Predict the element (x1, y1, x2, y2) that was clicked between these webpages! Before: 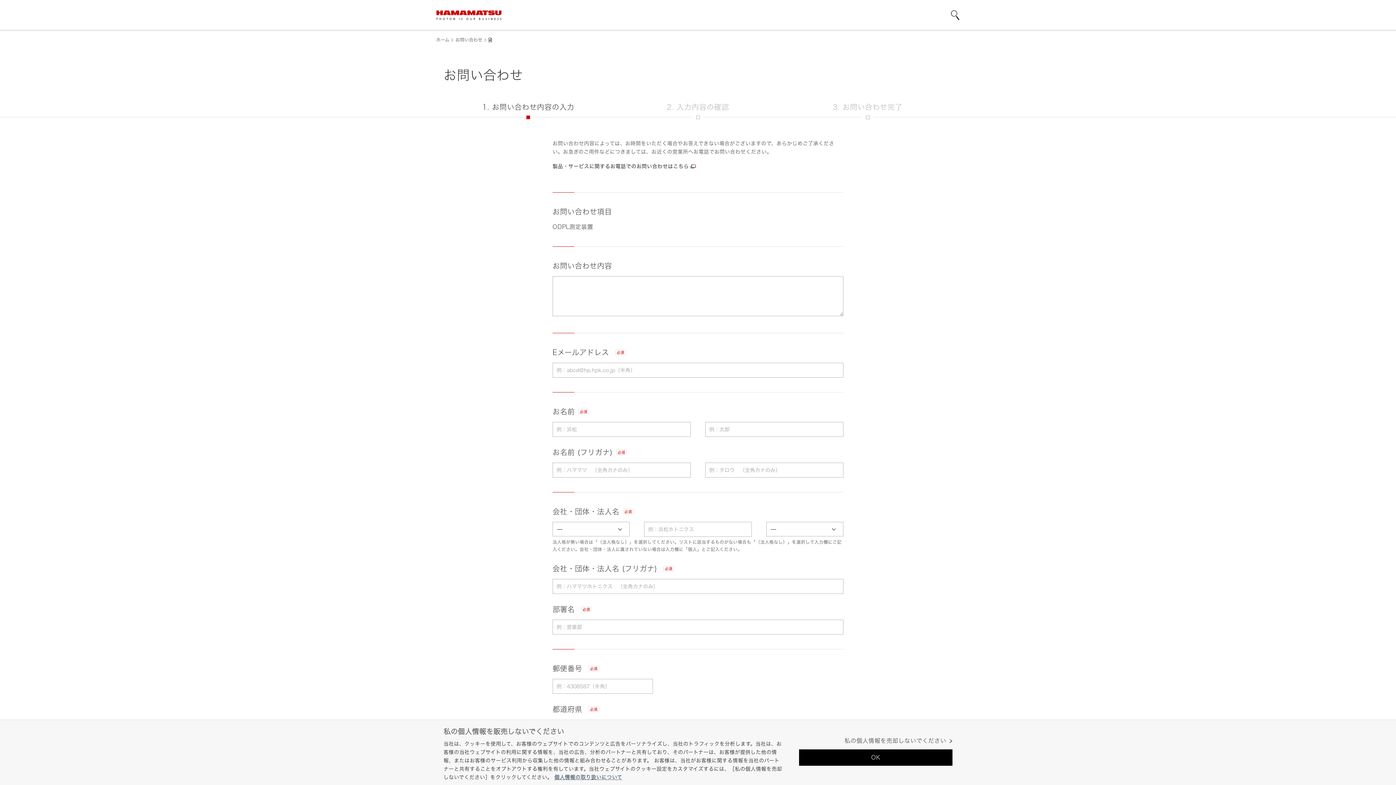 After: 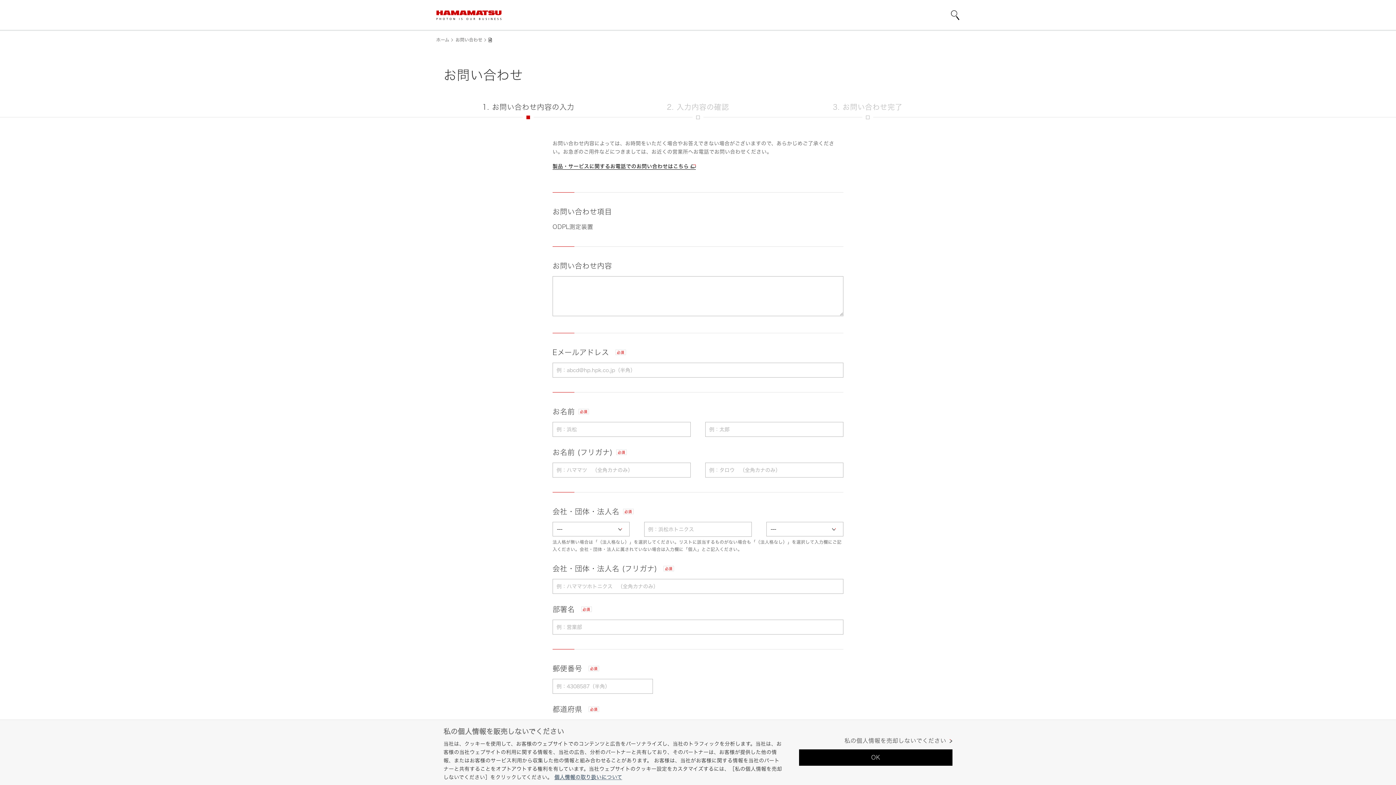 Action: label: 製品・サービスに関するお電話でのお問い合わせはこちら bbox: (552, 163, 695, 169)